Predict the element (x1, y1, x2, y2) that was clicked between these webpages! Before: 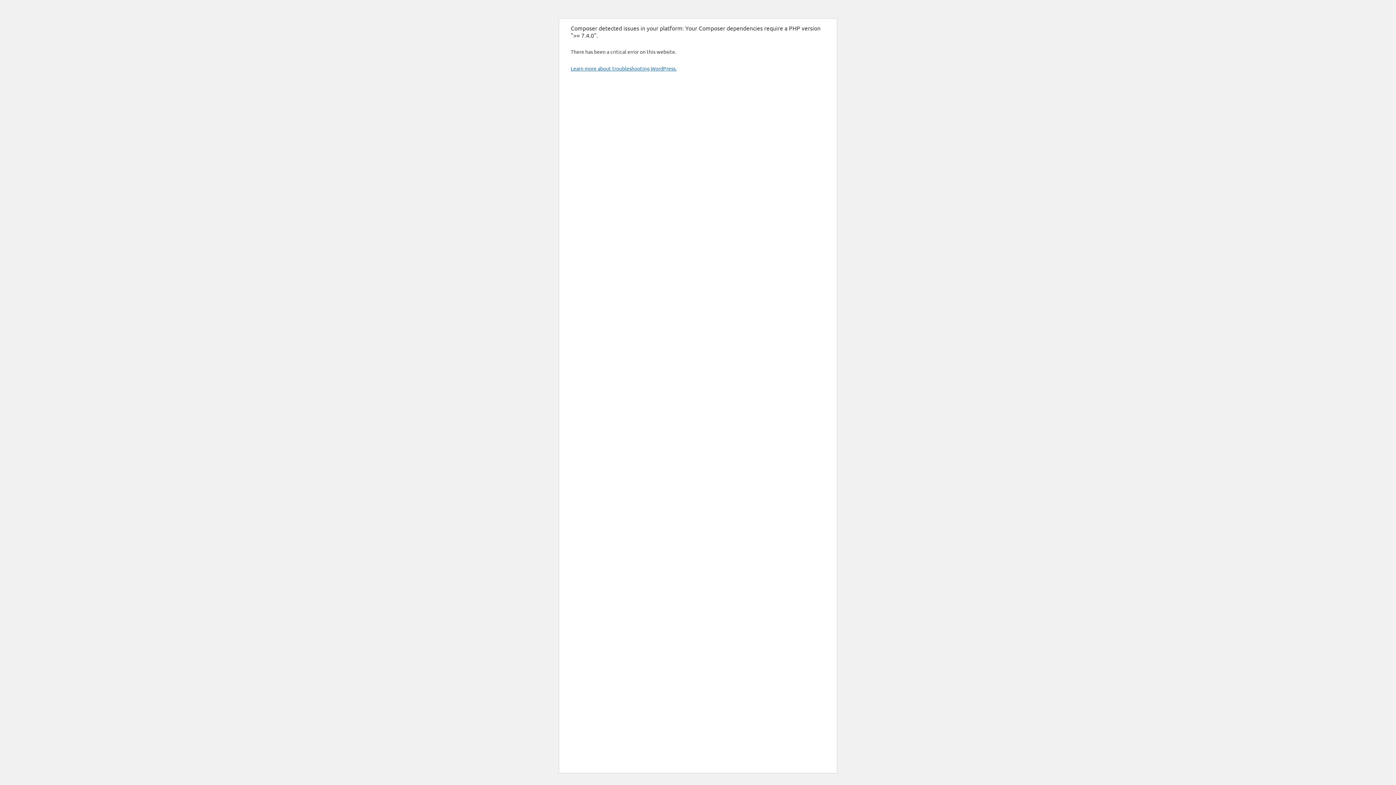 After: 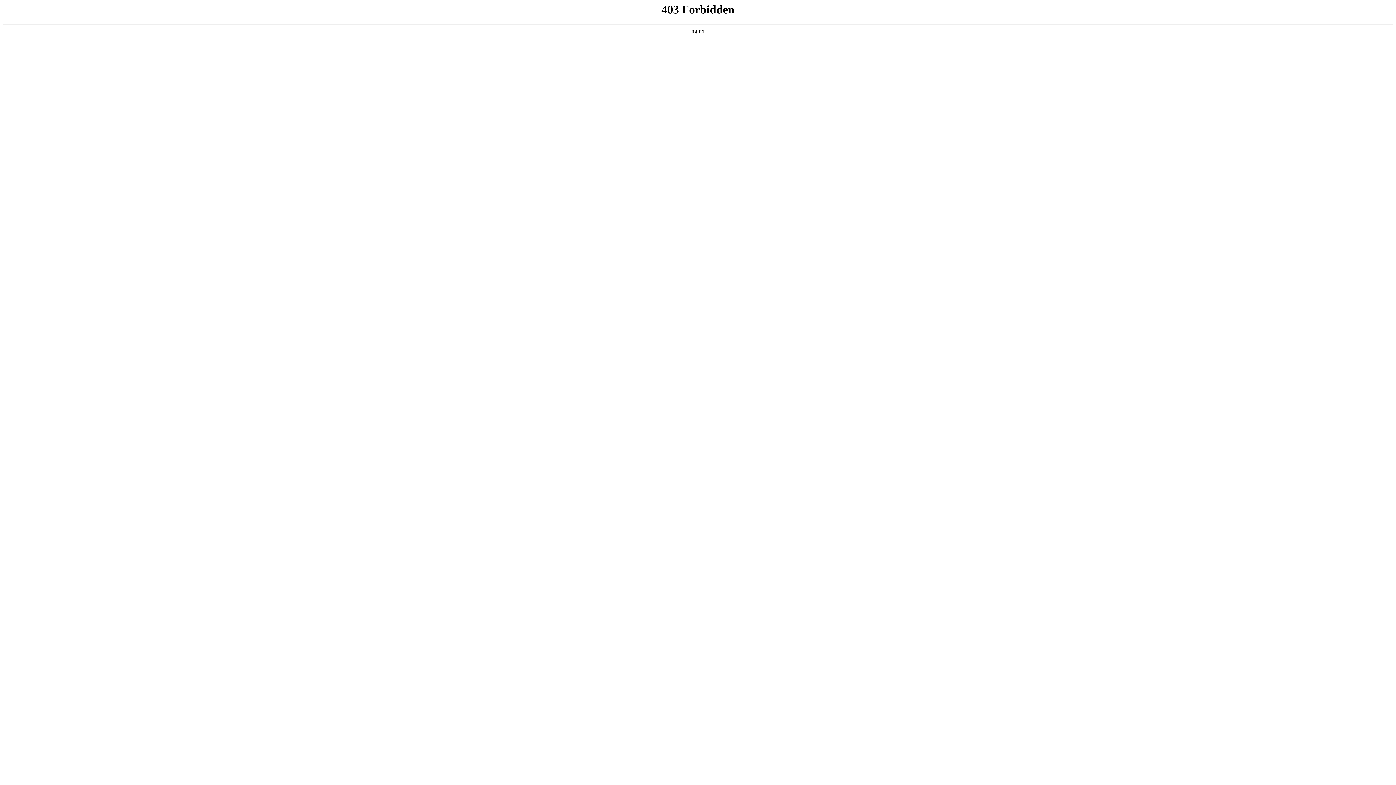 Action: bbox: (570, 65, 676, 71) label: Learn more about troubleshooting WordPress.